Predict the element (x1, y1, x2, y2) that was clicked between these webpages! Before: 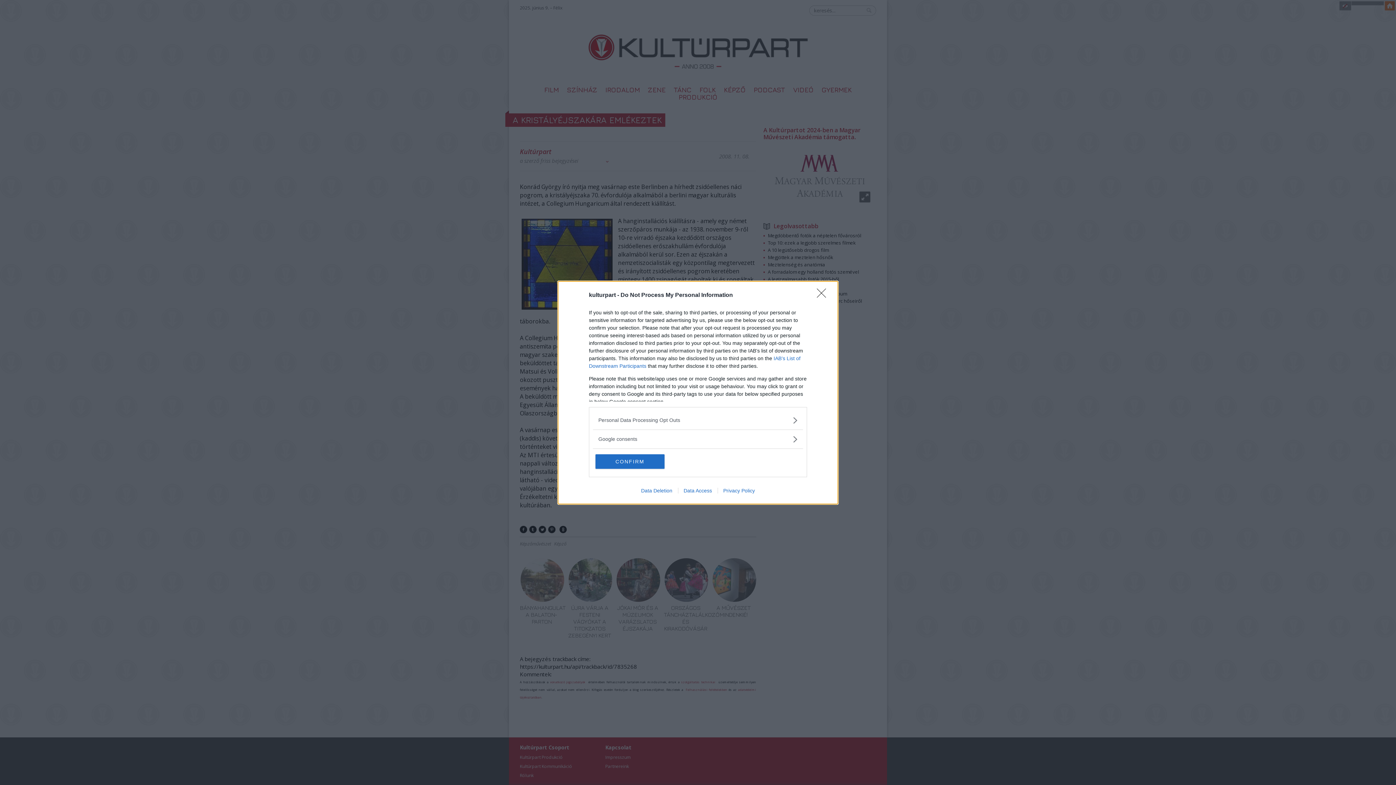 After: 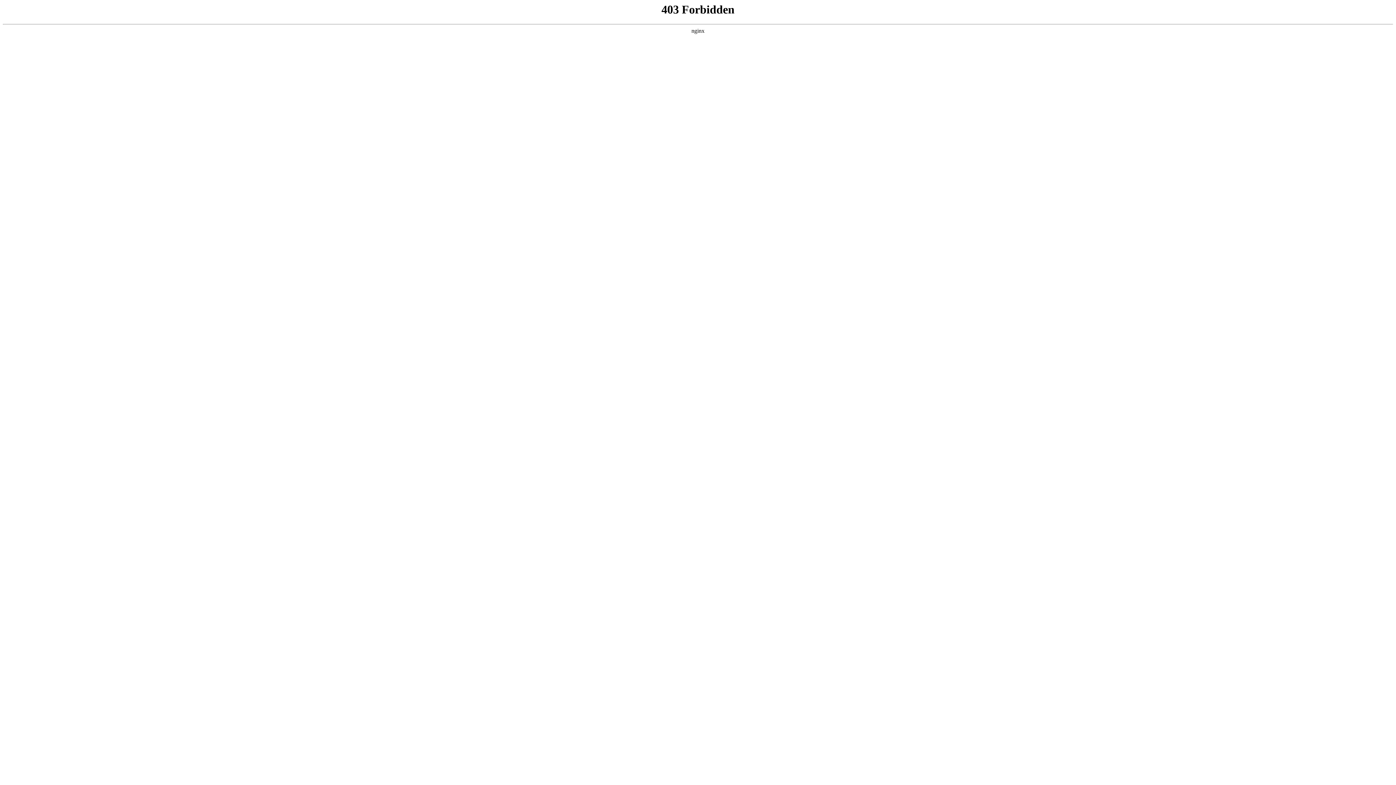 Action: bbox: (635, 487, 678, 493) label: Data Deletion